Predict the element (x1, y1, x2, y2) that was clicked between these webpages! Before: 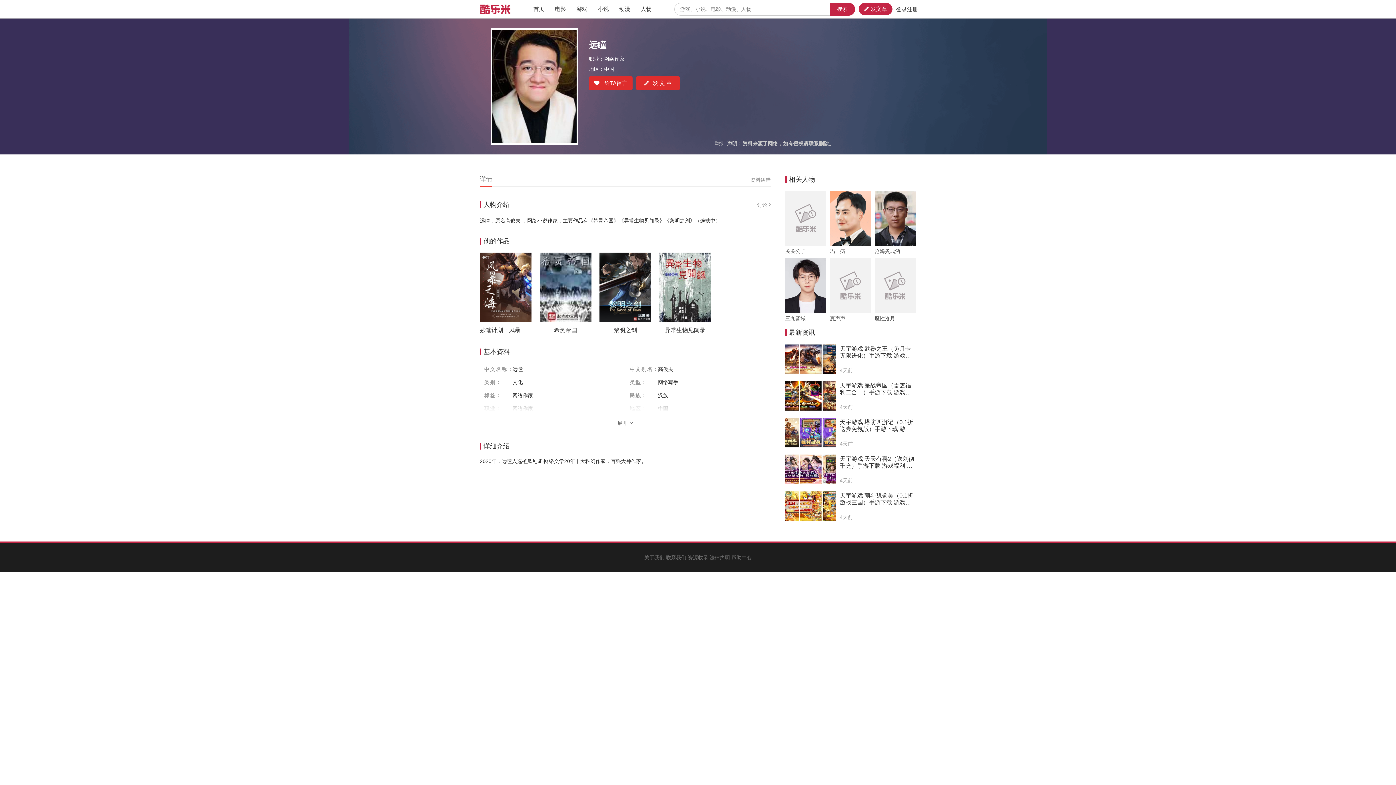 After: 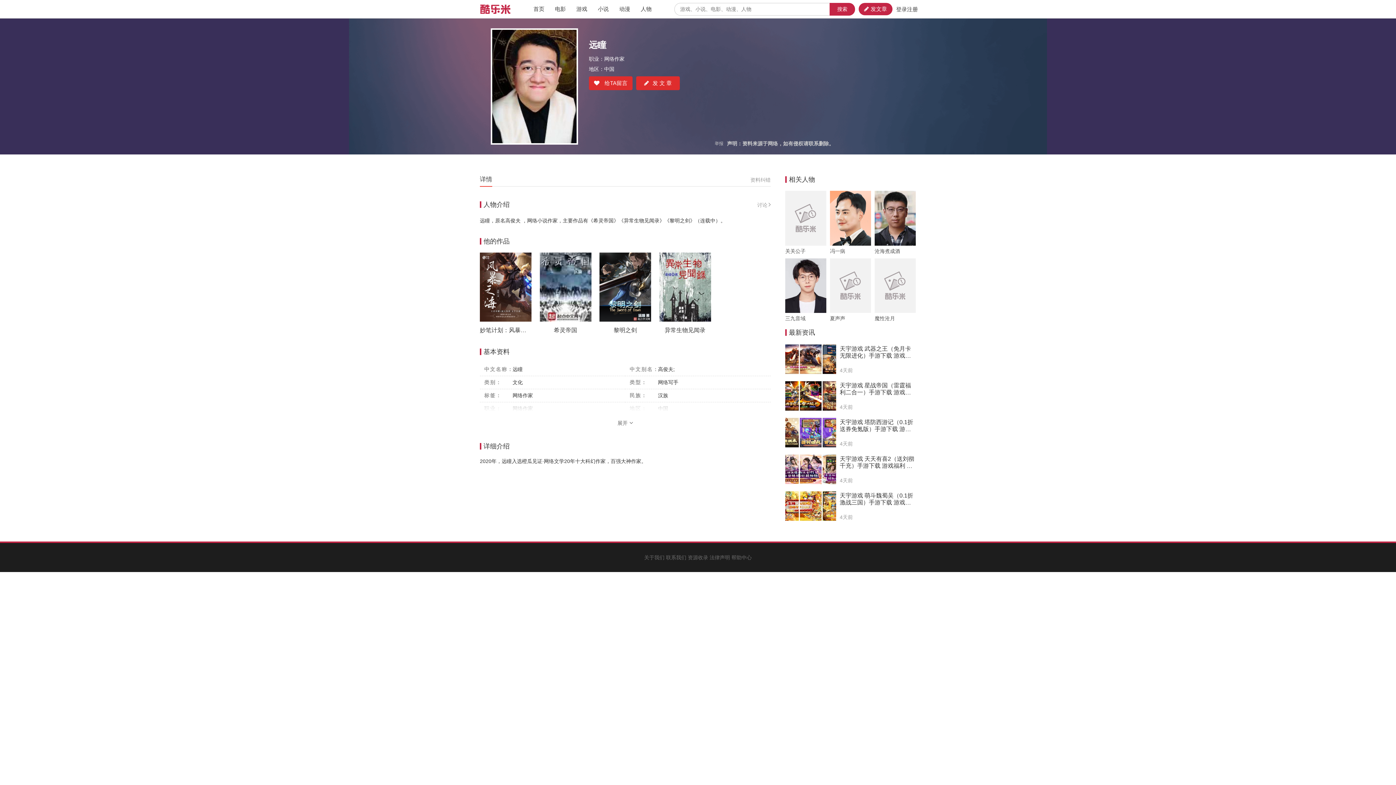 Action: bbox: (589, 40, 606, 49) label: 远瞳